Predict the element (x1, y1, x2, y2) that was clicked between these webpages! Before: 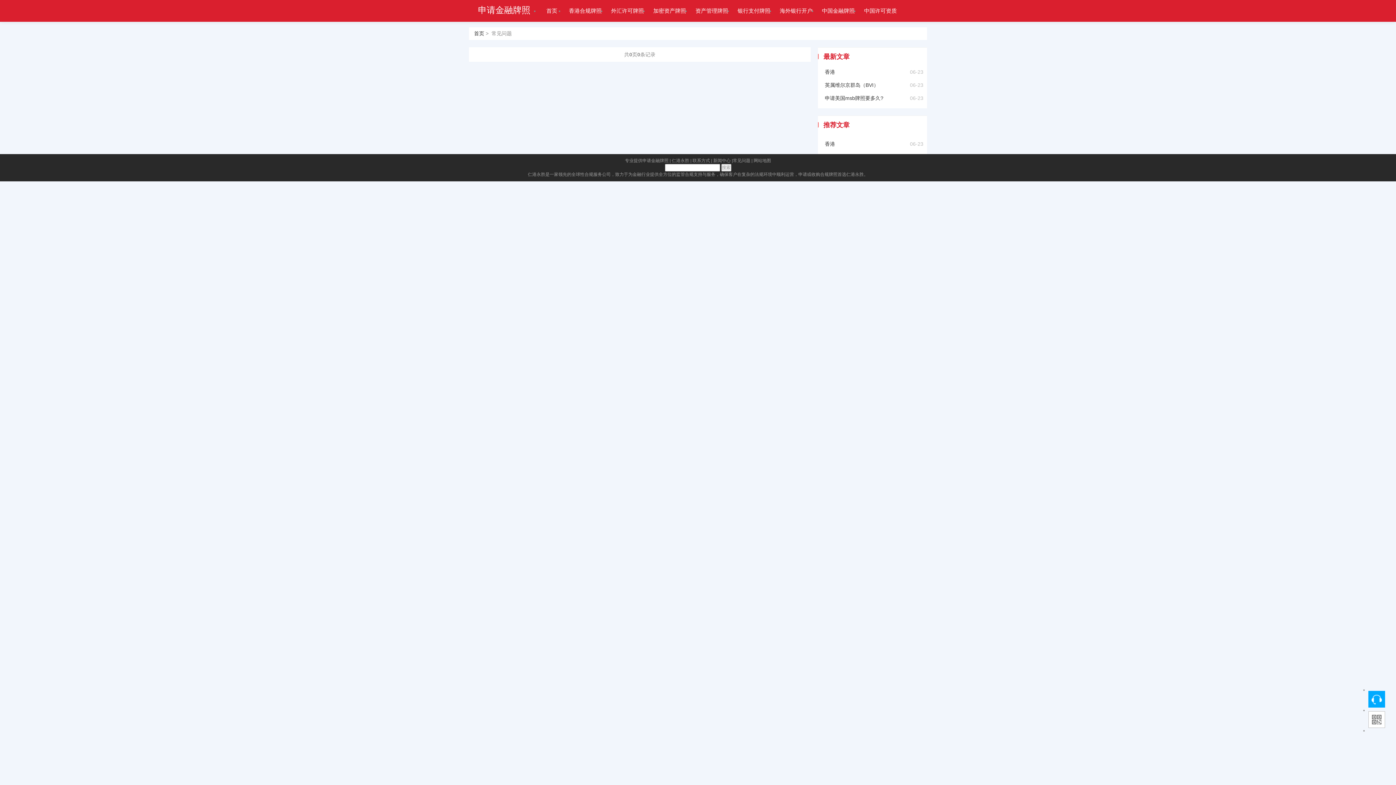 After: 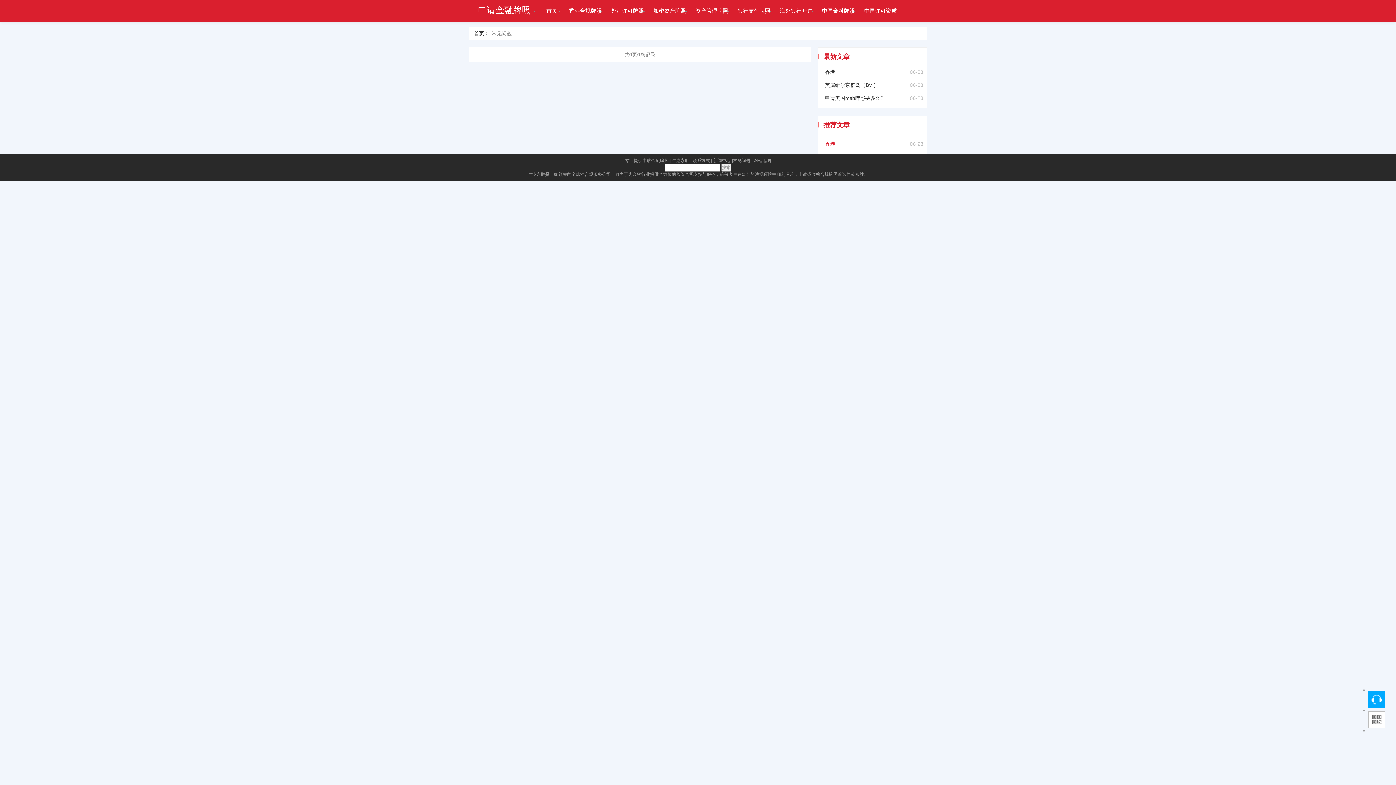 Action: label: 香港 bbox: (825, 141, 835, 146)